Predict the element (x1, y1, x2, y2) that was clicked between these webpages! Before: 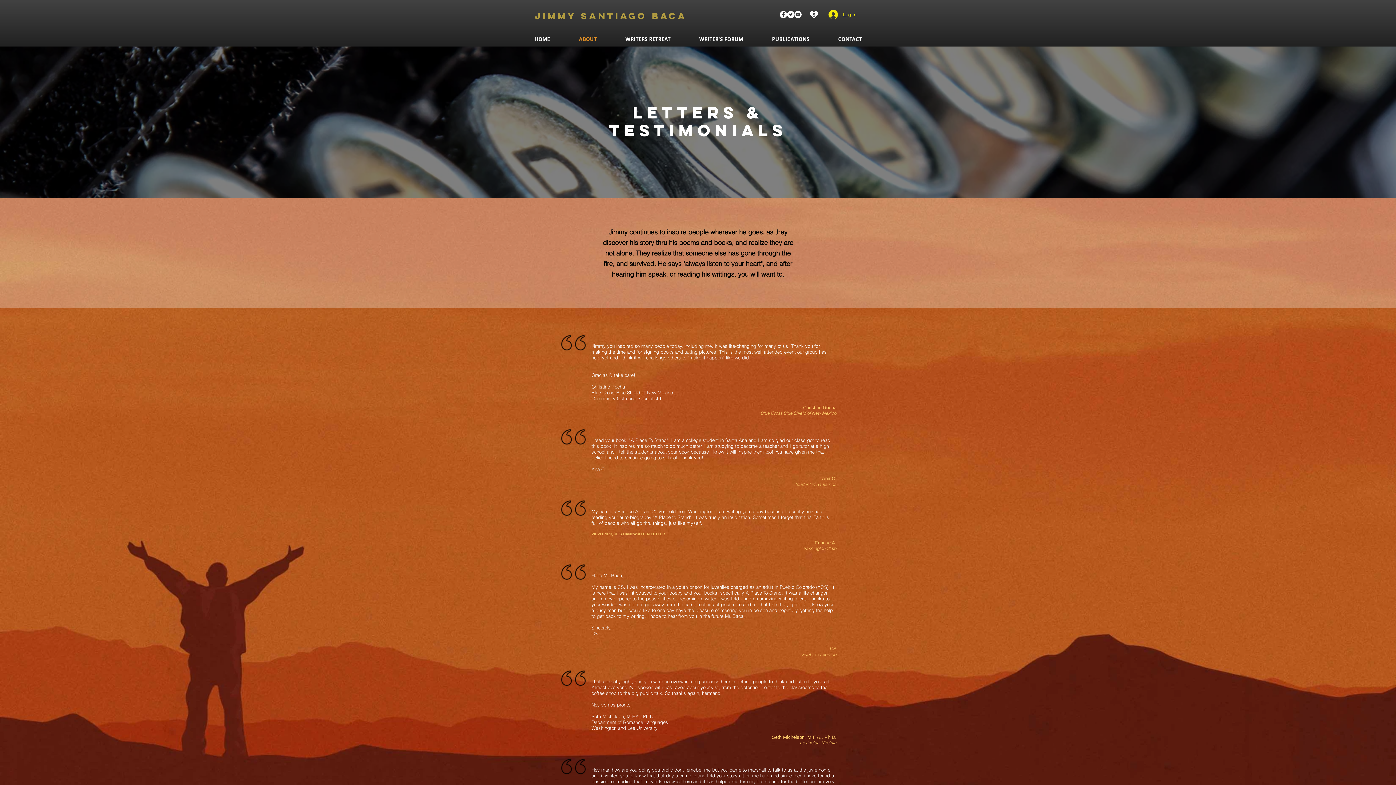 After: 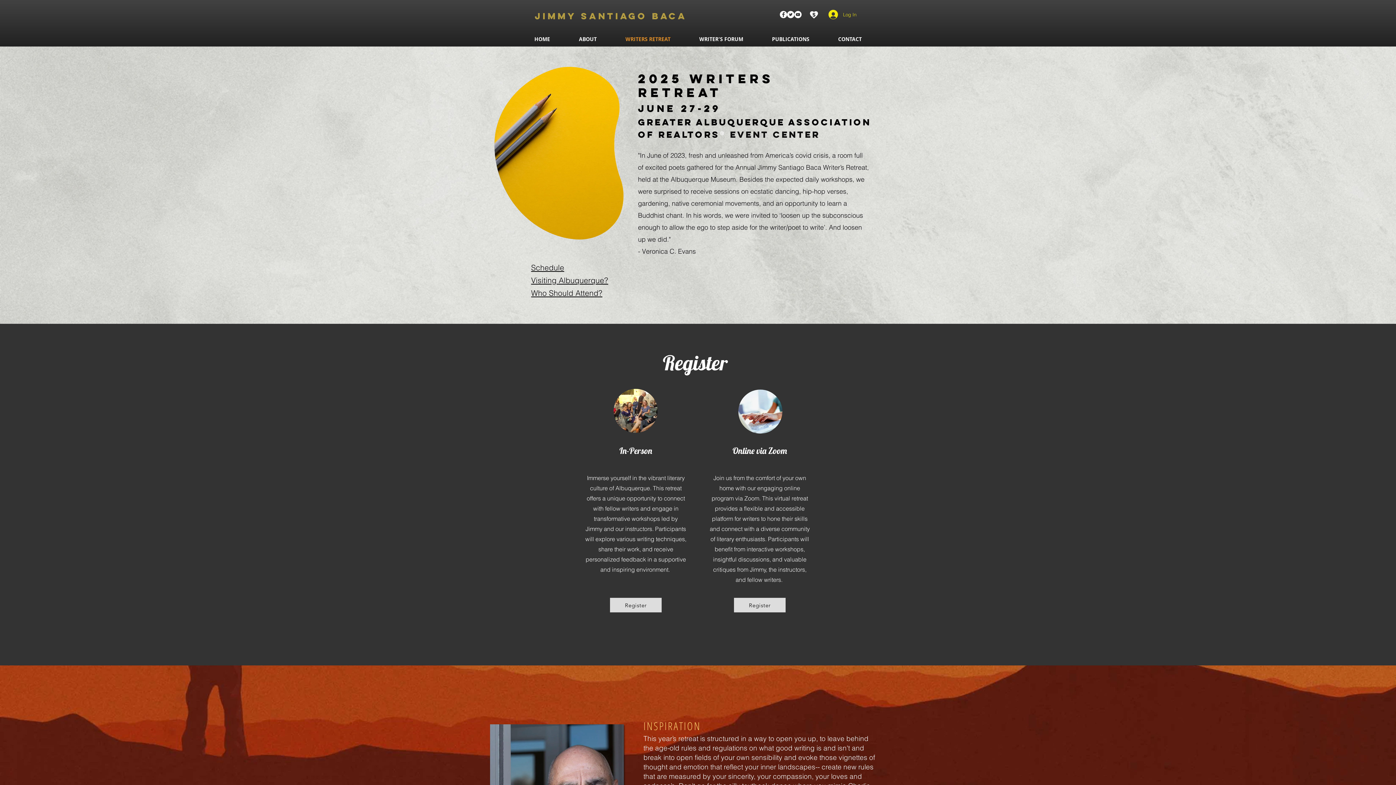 Action: label: WRITERS RETREAT bbox: (611, 31, 685, 46)